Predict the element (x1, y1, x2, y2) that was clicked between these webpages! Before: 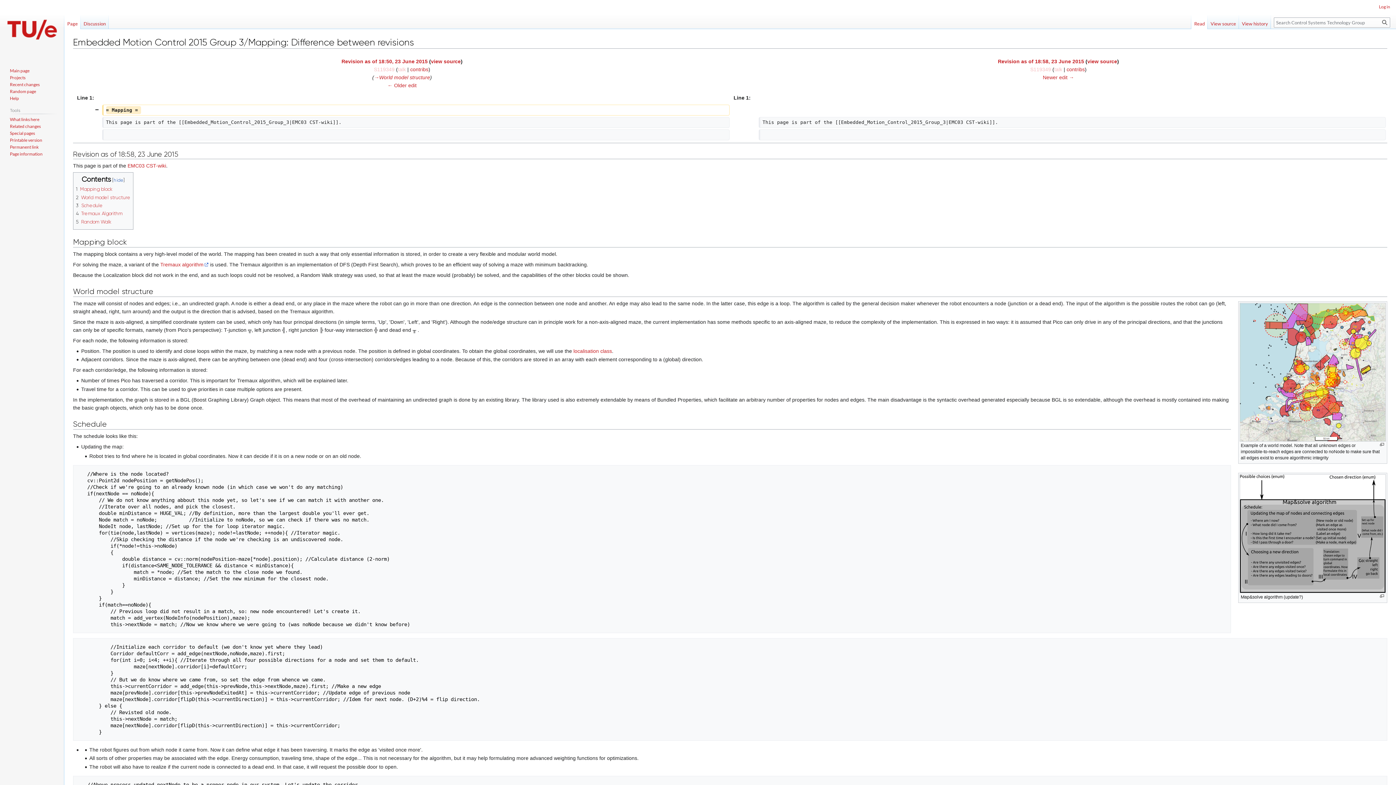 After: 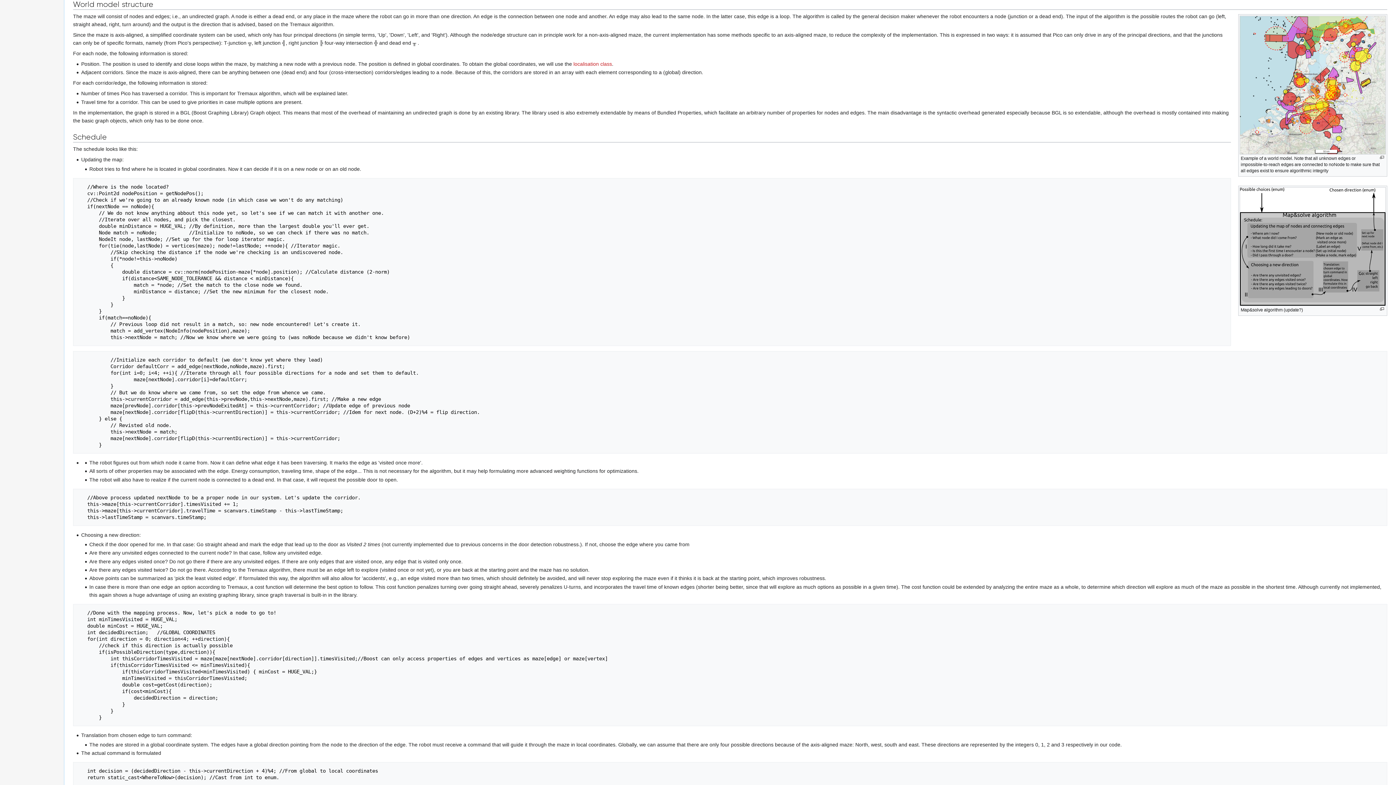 Action: bbox: (76, 194, 130, 200) label: 2	World model structure